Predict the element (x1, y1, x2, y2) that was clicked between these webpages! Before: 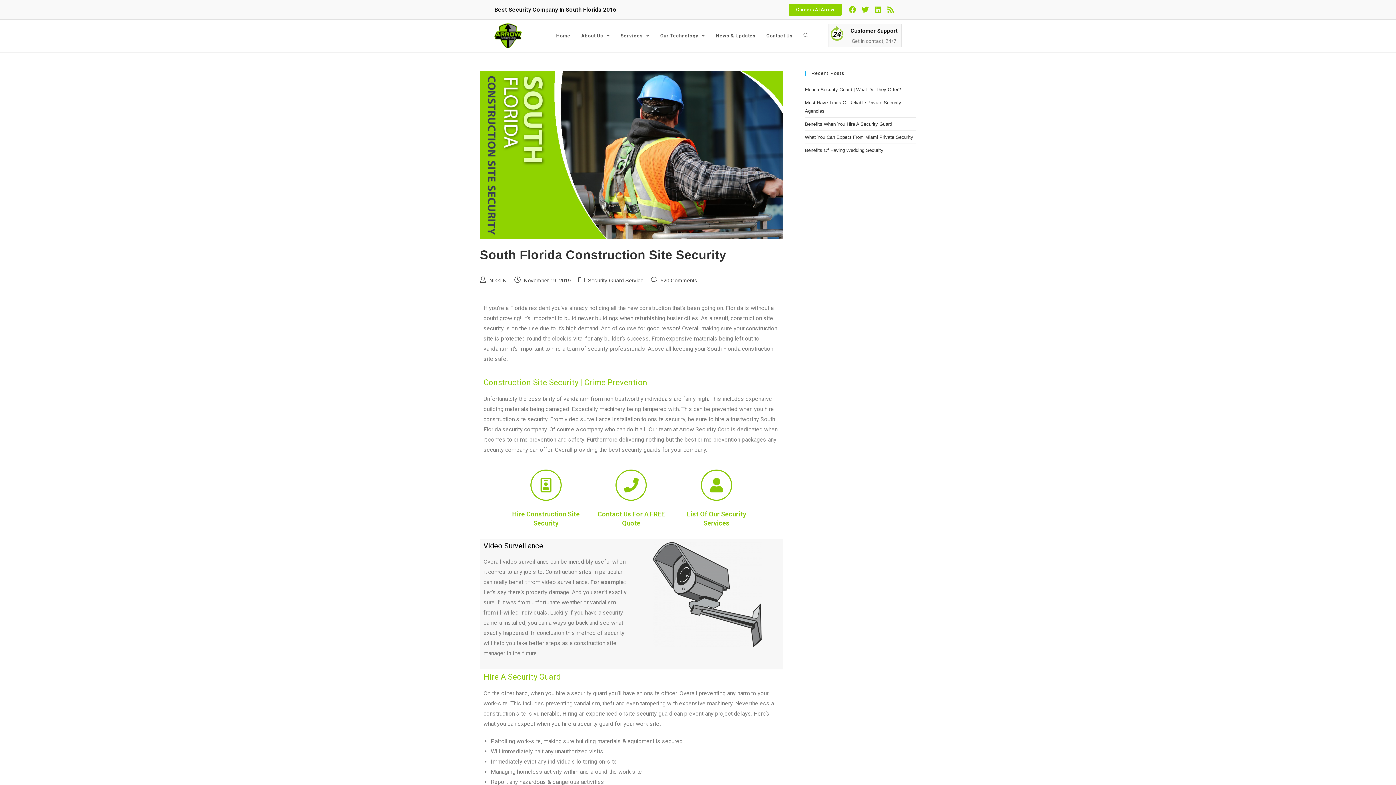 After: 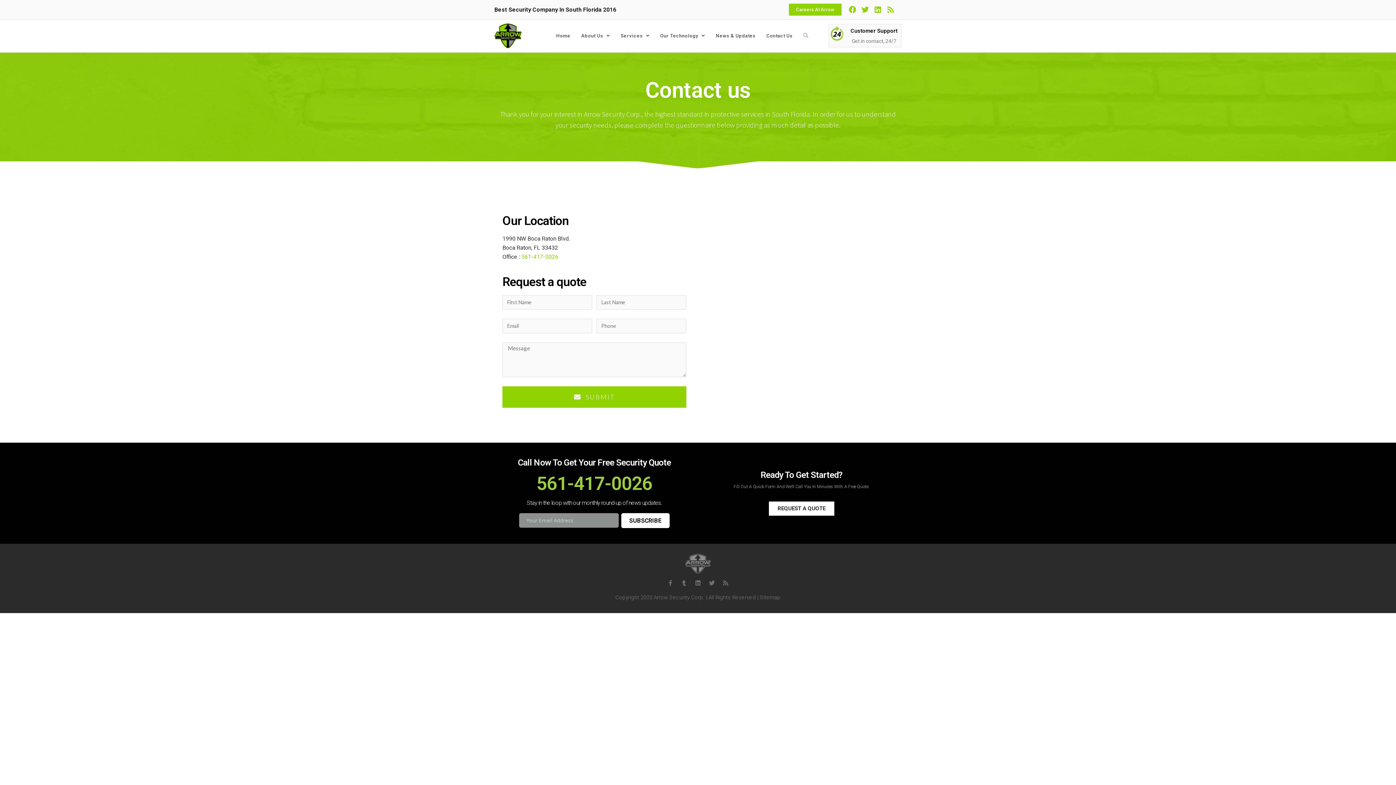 Action: label: Customer Support bbox: (850, 27, 897, 34)